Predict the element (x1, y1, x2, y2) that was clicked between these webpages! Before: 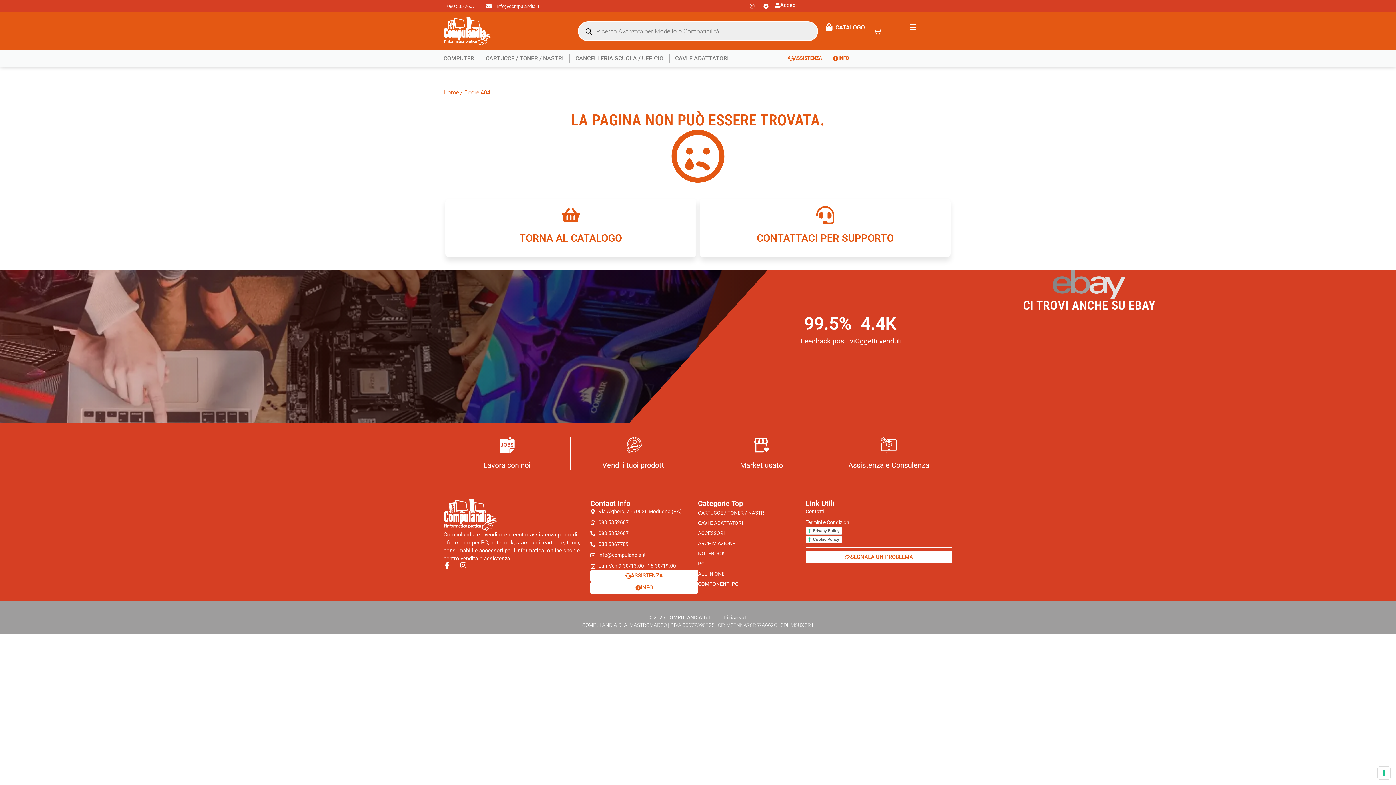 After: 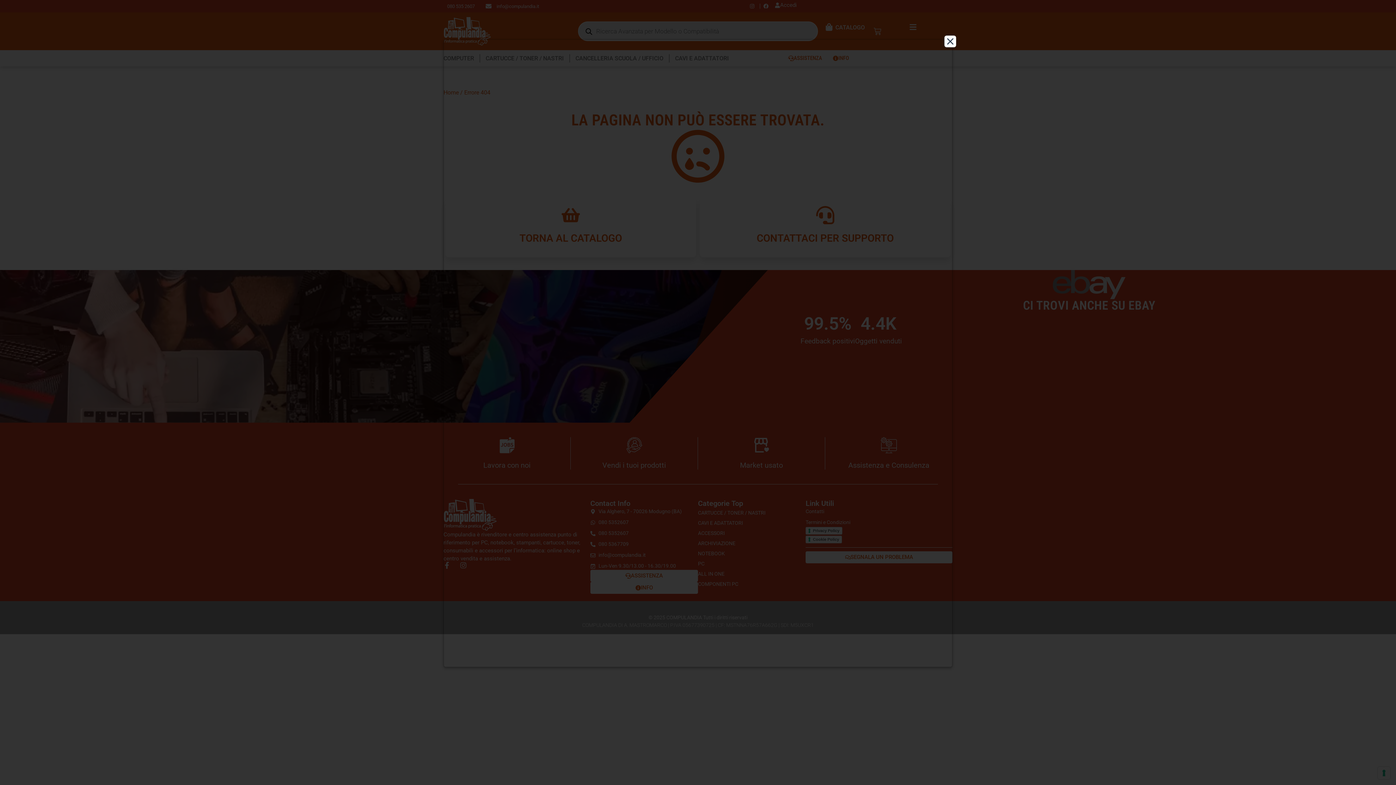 Action: label: Privacy Policy bbox: (805, 527, 841, 534)